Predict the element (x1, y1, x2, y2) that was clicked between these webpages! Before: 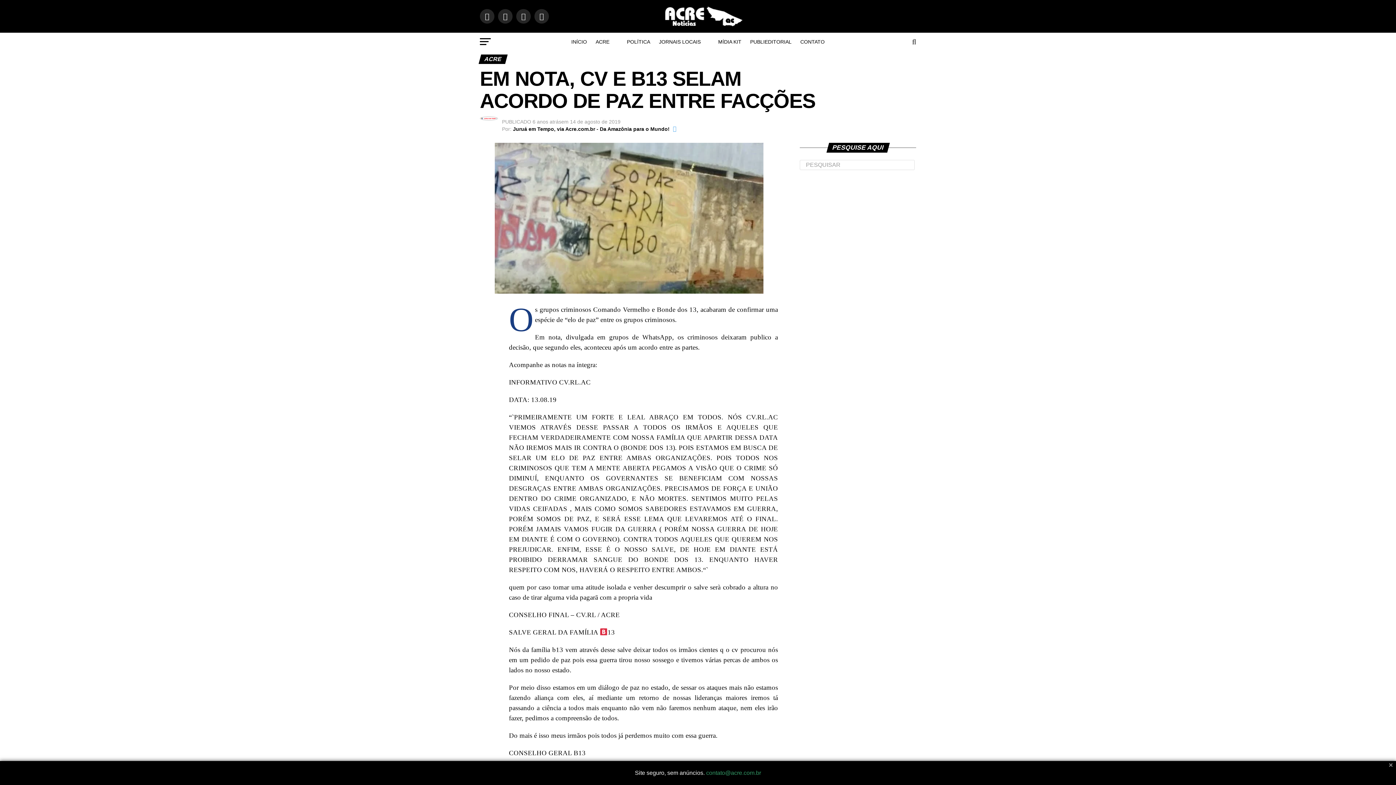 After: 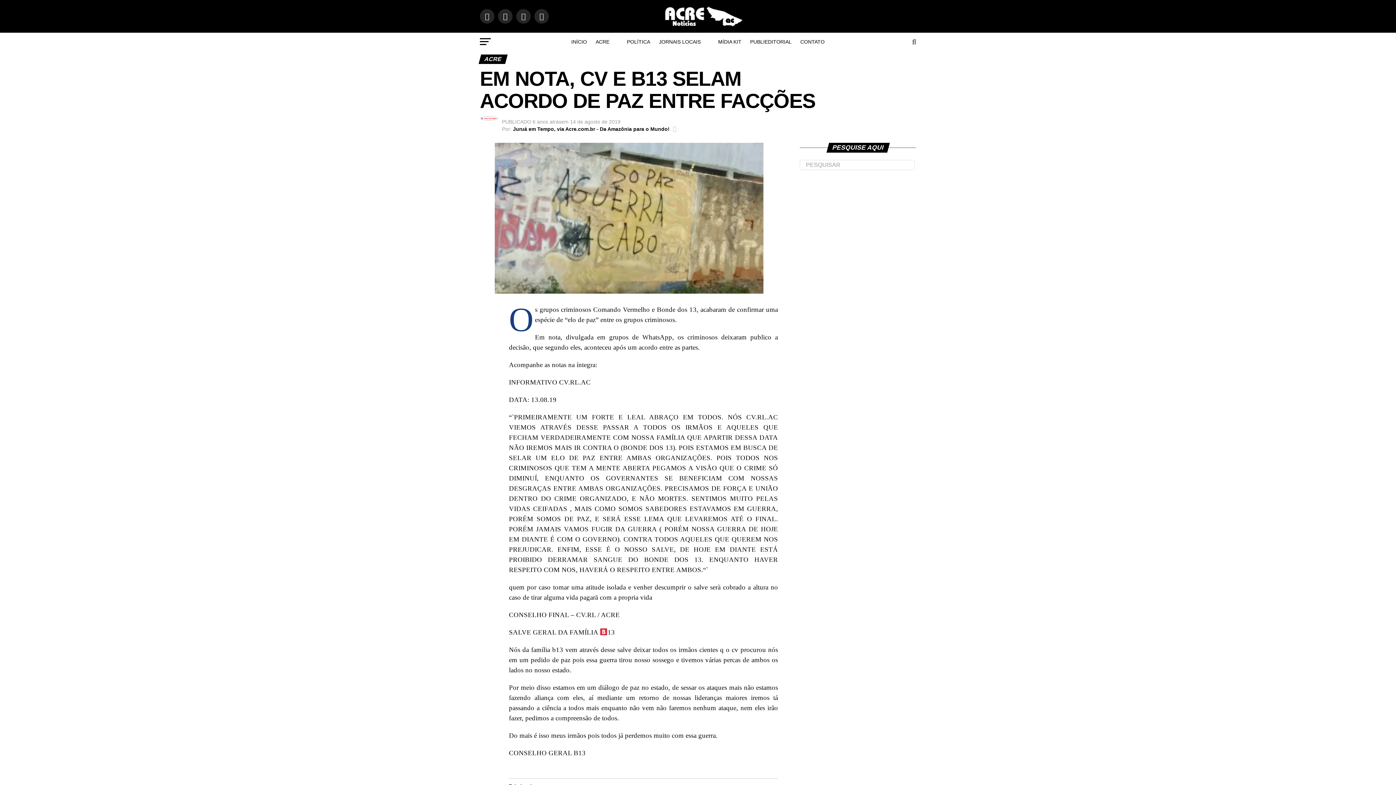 Action: bbox: (673, 126, 676, 132)